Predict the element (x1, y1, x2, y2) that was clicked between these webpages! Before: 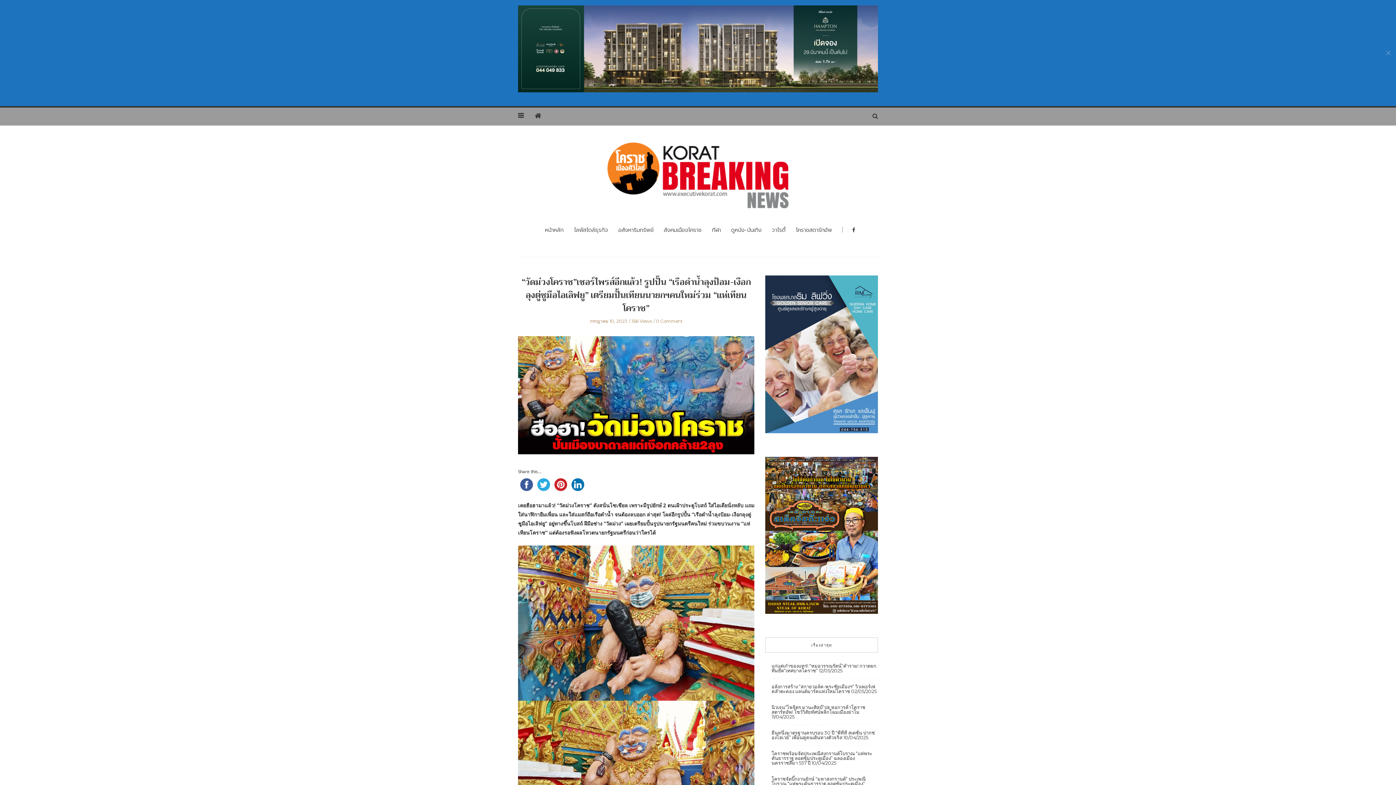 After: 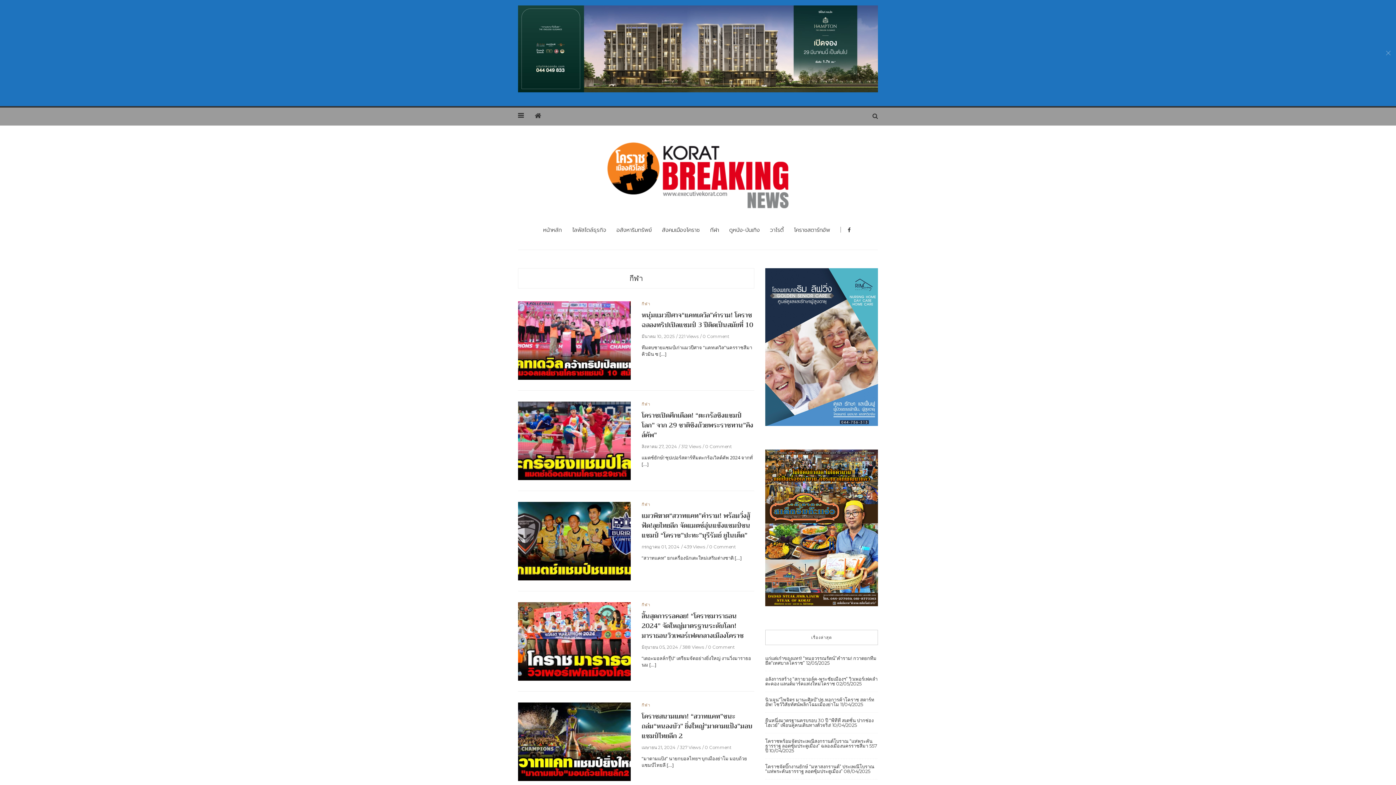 Action: bbox: (712, 226, 721, 234) label: กีฬา